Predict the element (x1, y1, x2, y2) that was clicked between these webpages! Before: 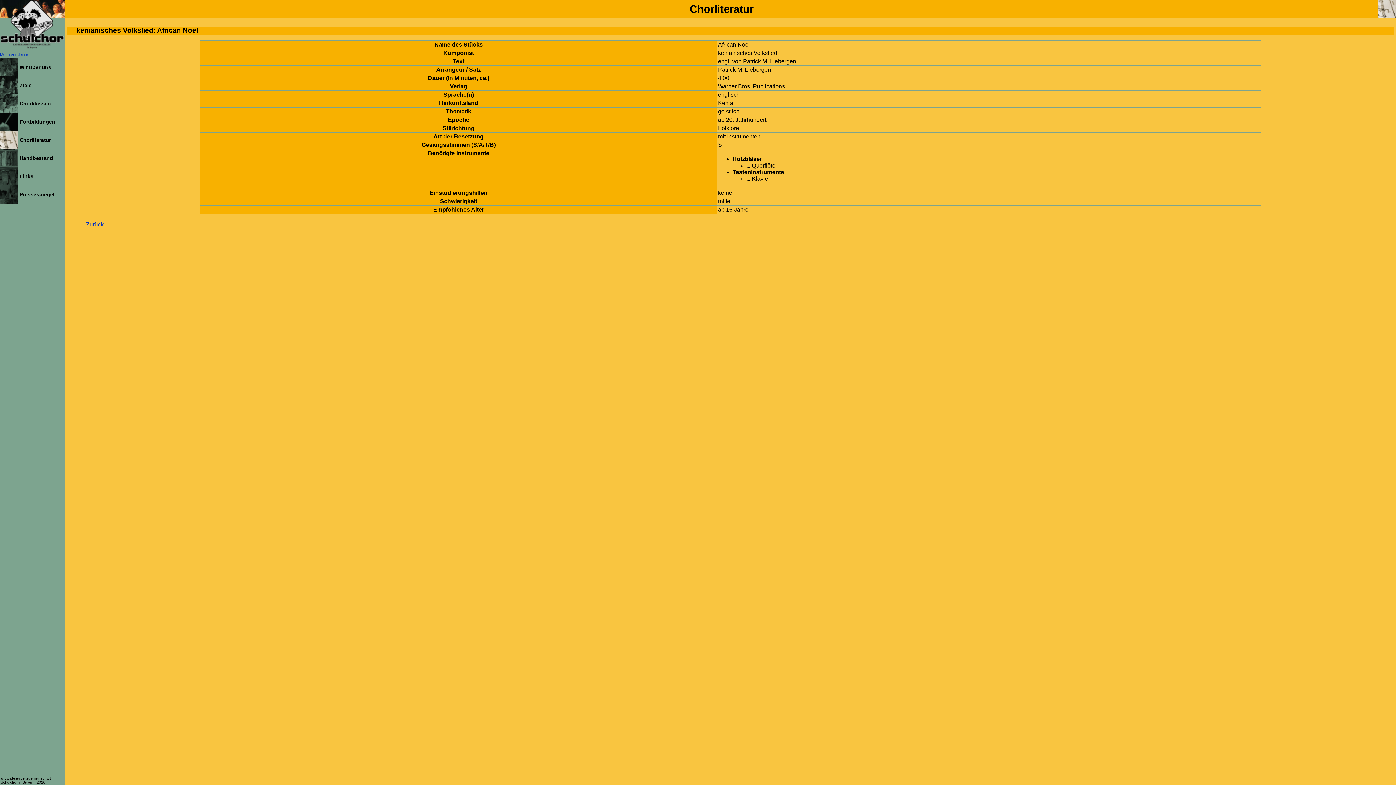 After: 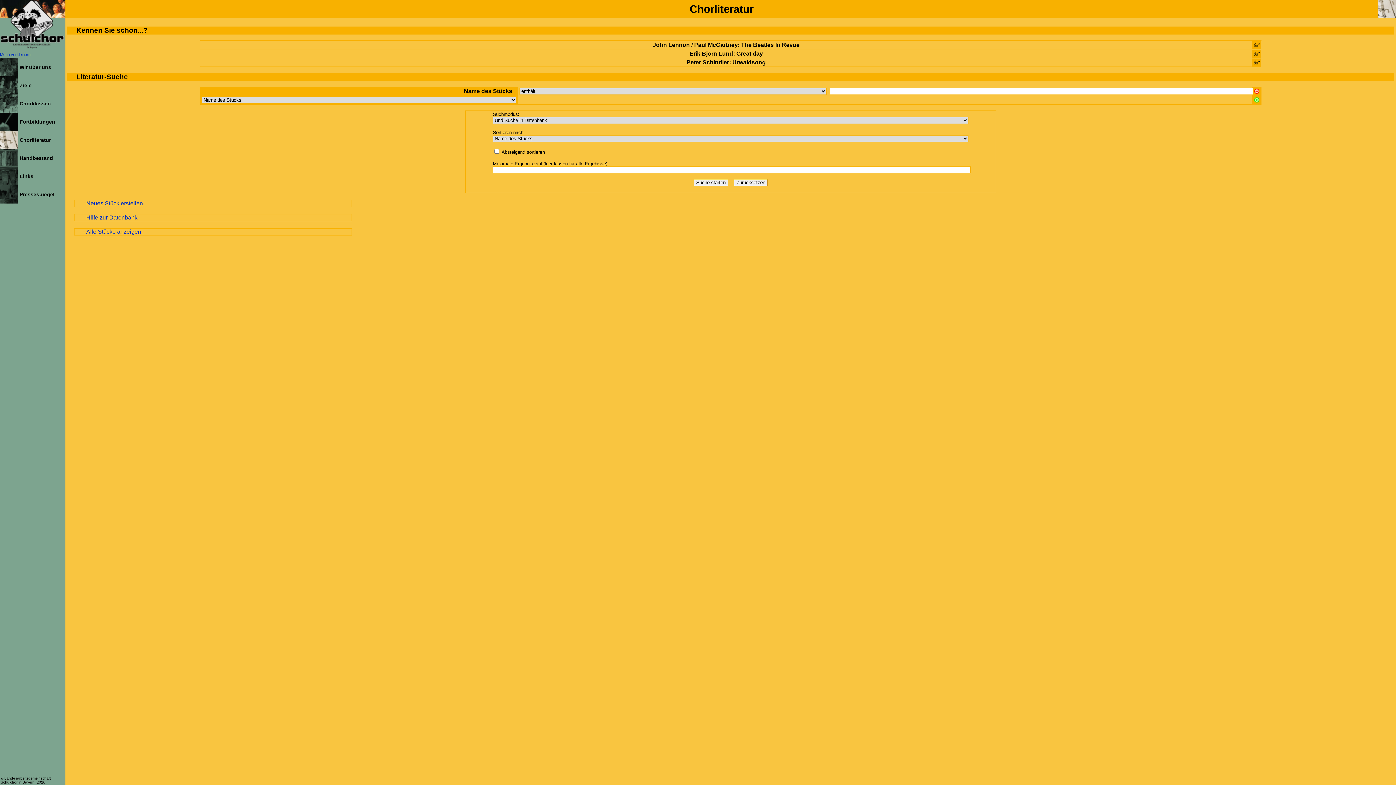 Action: bbox: (0, 130, 18, 149)